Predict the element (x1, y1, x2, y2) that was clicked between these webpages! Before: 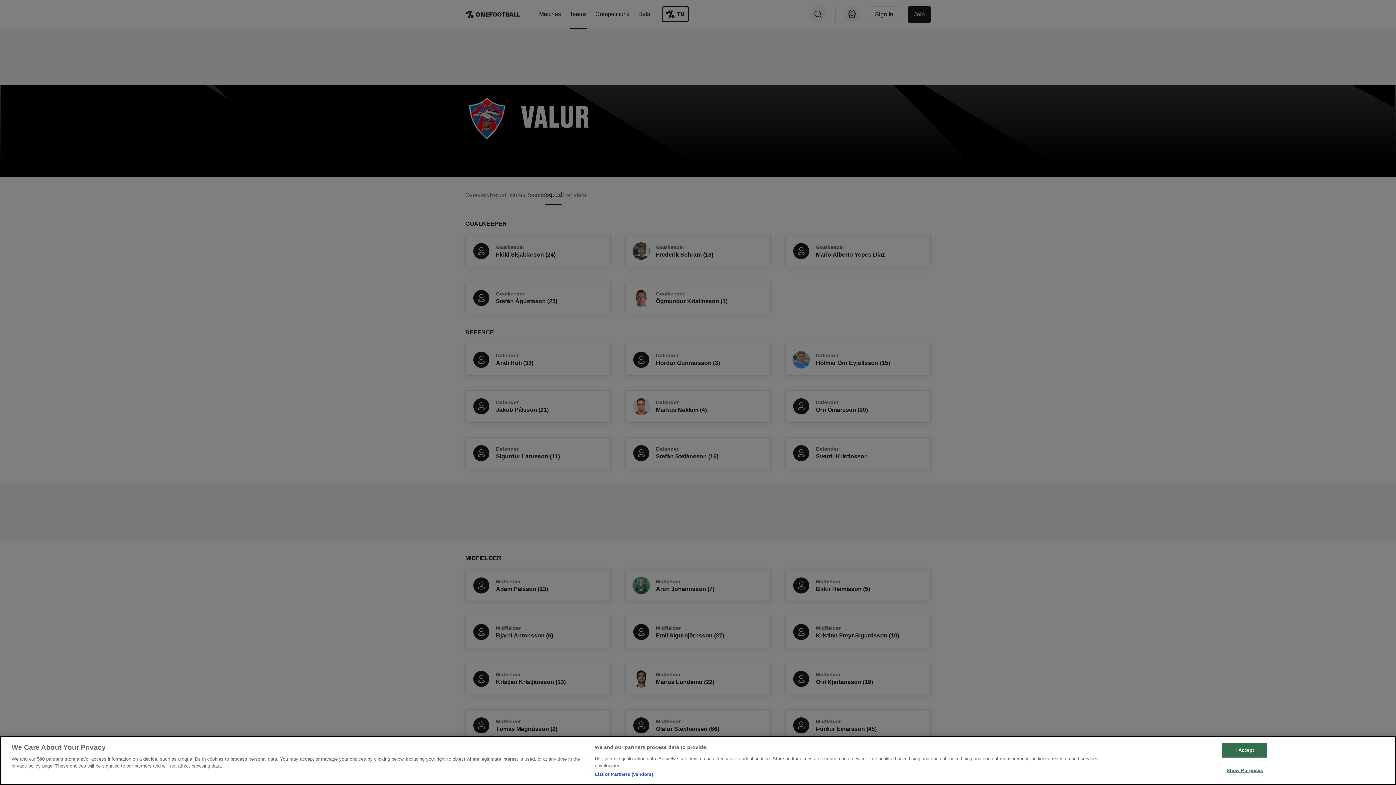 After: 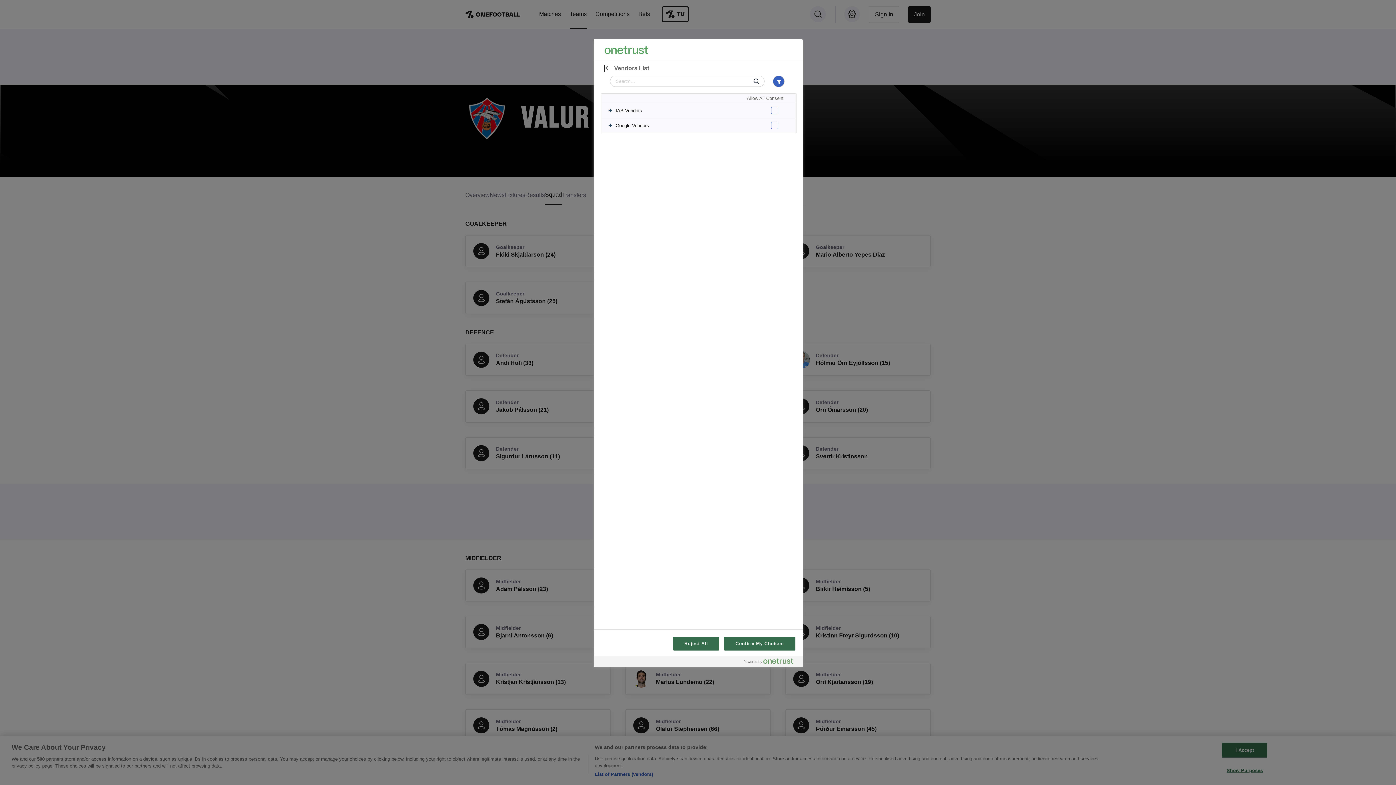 Action: label: List of Partners (vendors) bbox: (594, 771, 653, 778)